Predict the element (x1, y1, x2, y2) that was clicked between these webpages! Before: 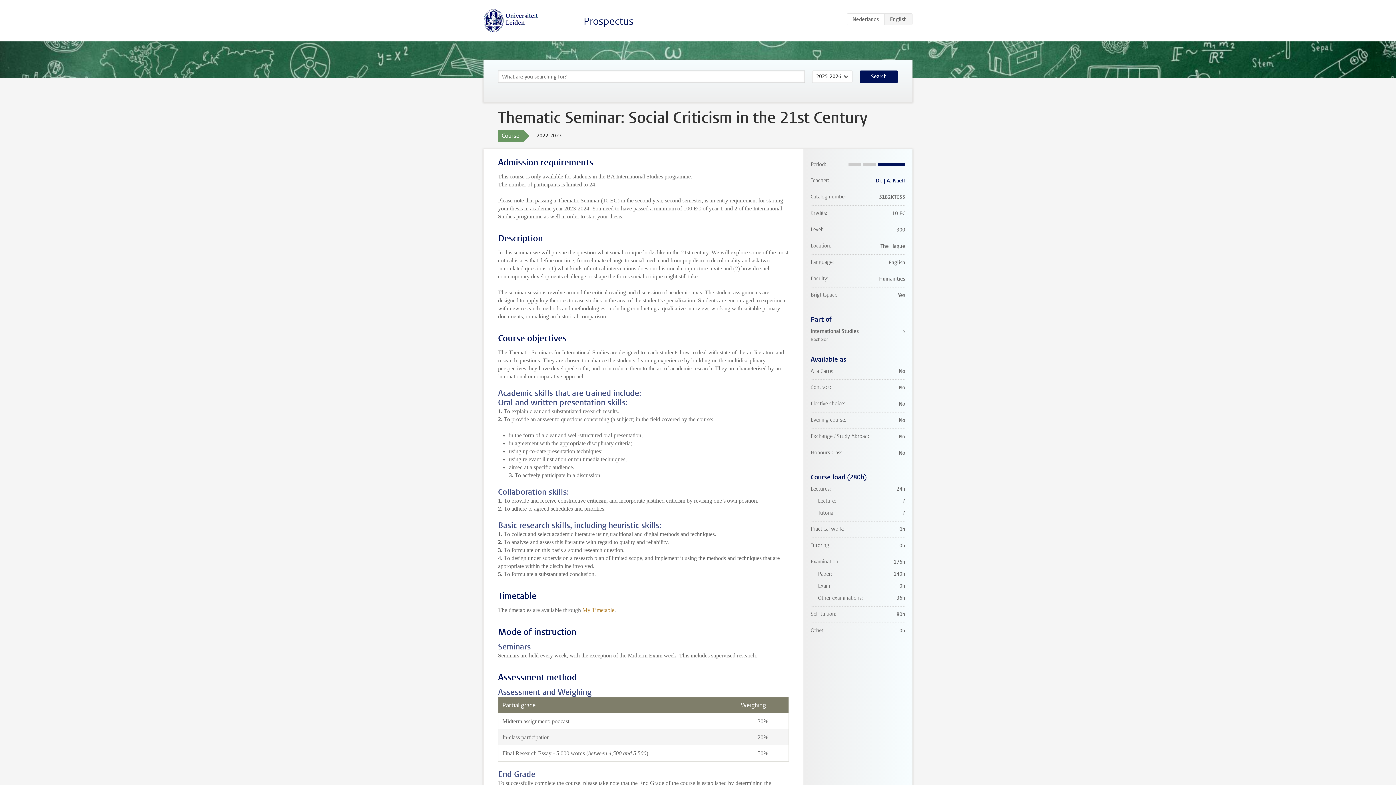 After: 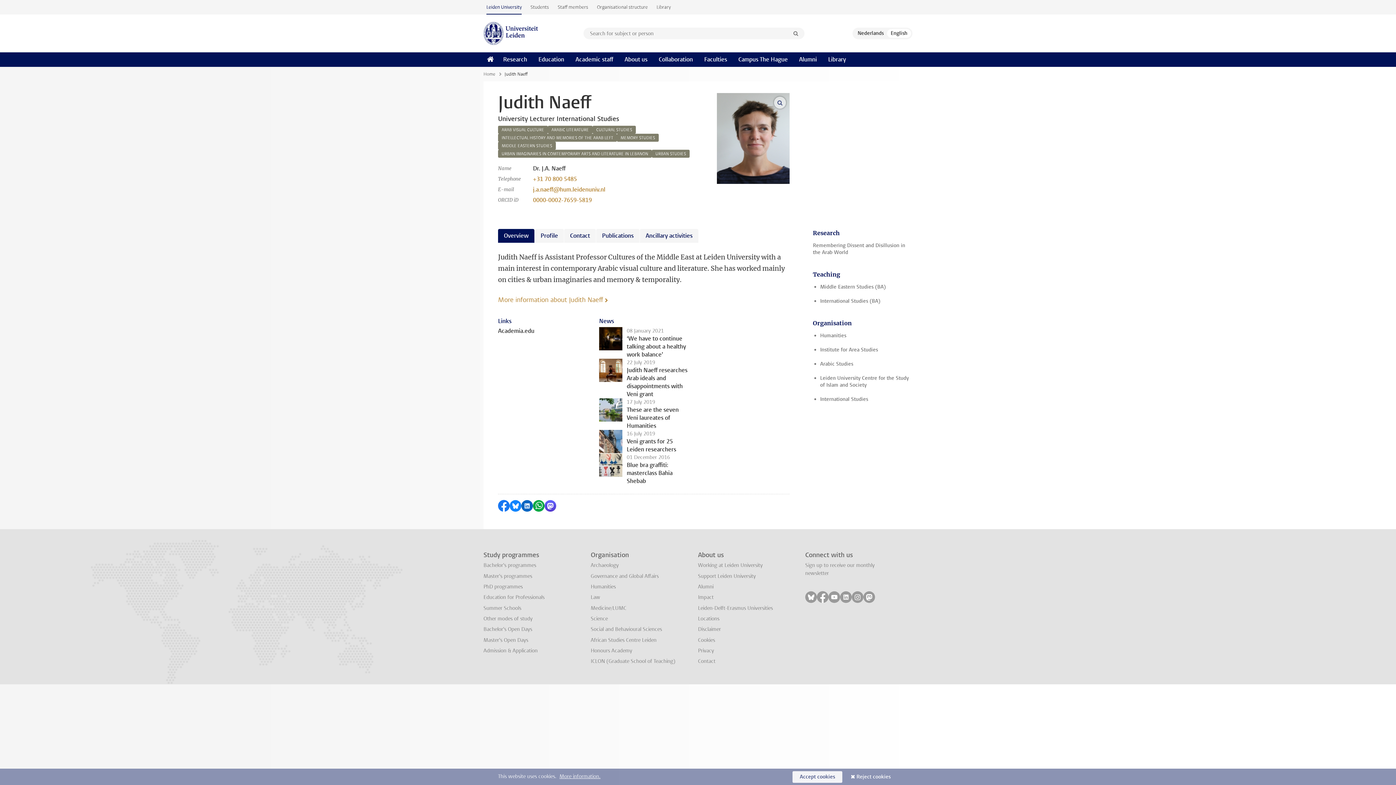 Action: label: Dr. J.A. Naeff bbox: (876, 177, 905, 184)